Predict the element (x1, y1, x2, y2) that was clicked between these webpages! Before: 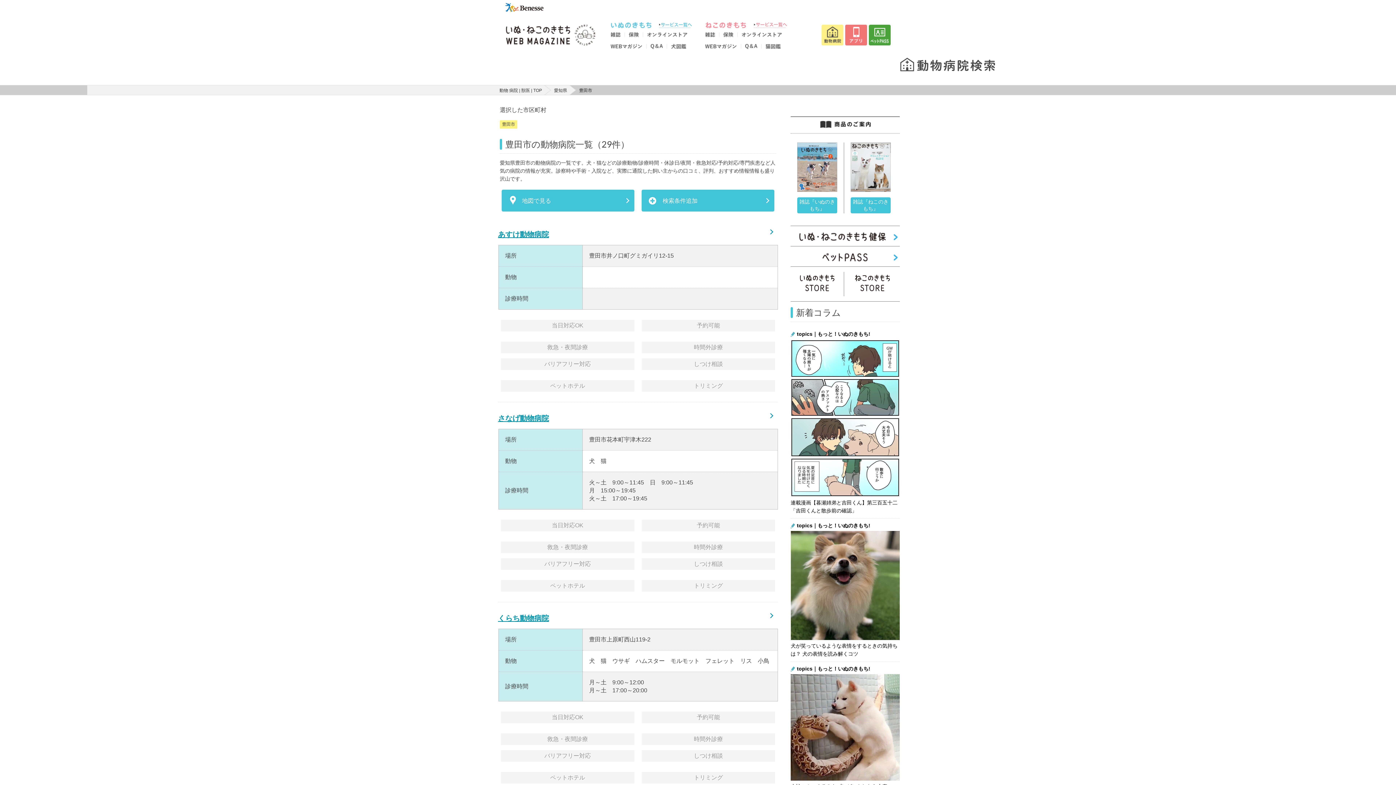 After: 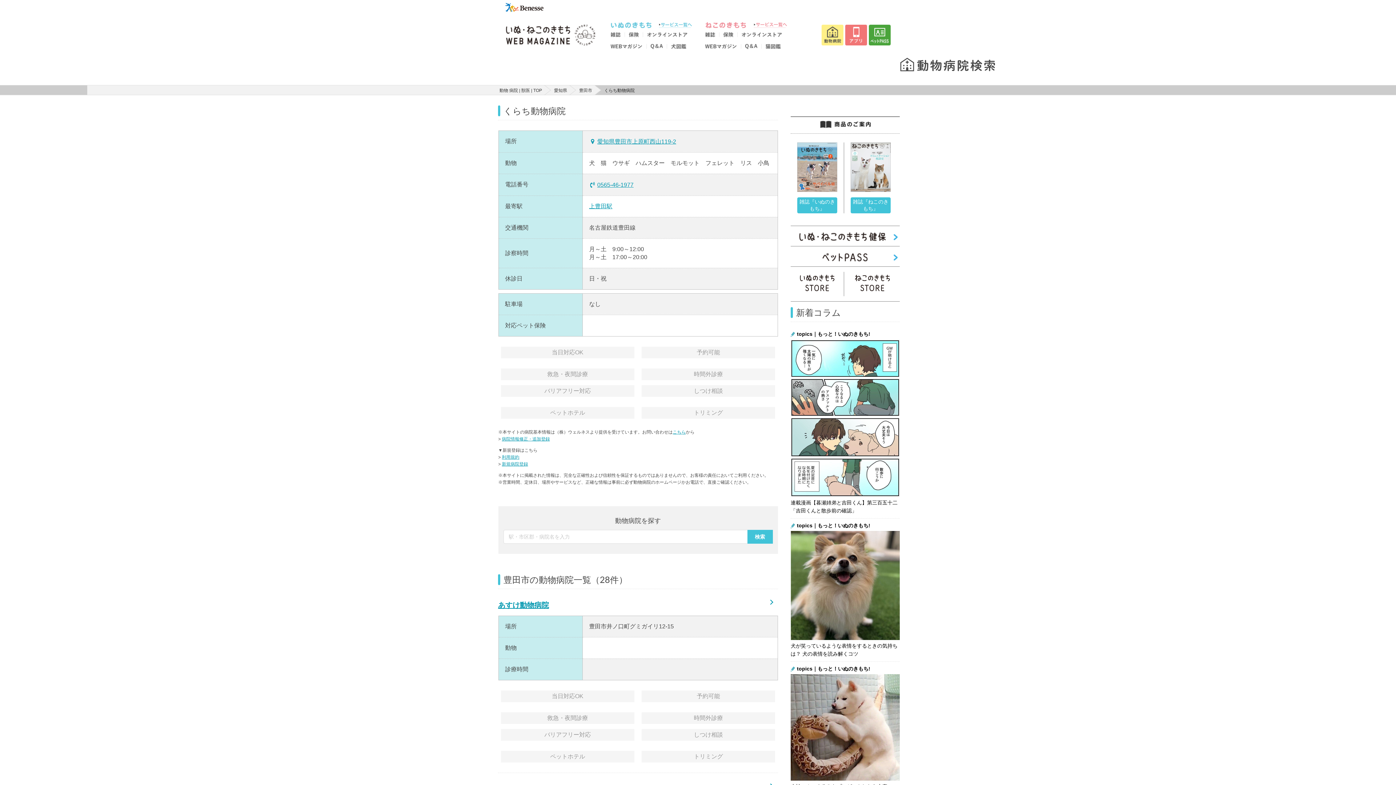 Action: label: くらち動物病院 bbox: (498, 614, 549, 622)